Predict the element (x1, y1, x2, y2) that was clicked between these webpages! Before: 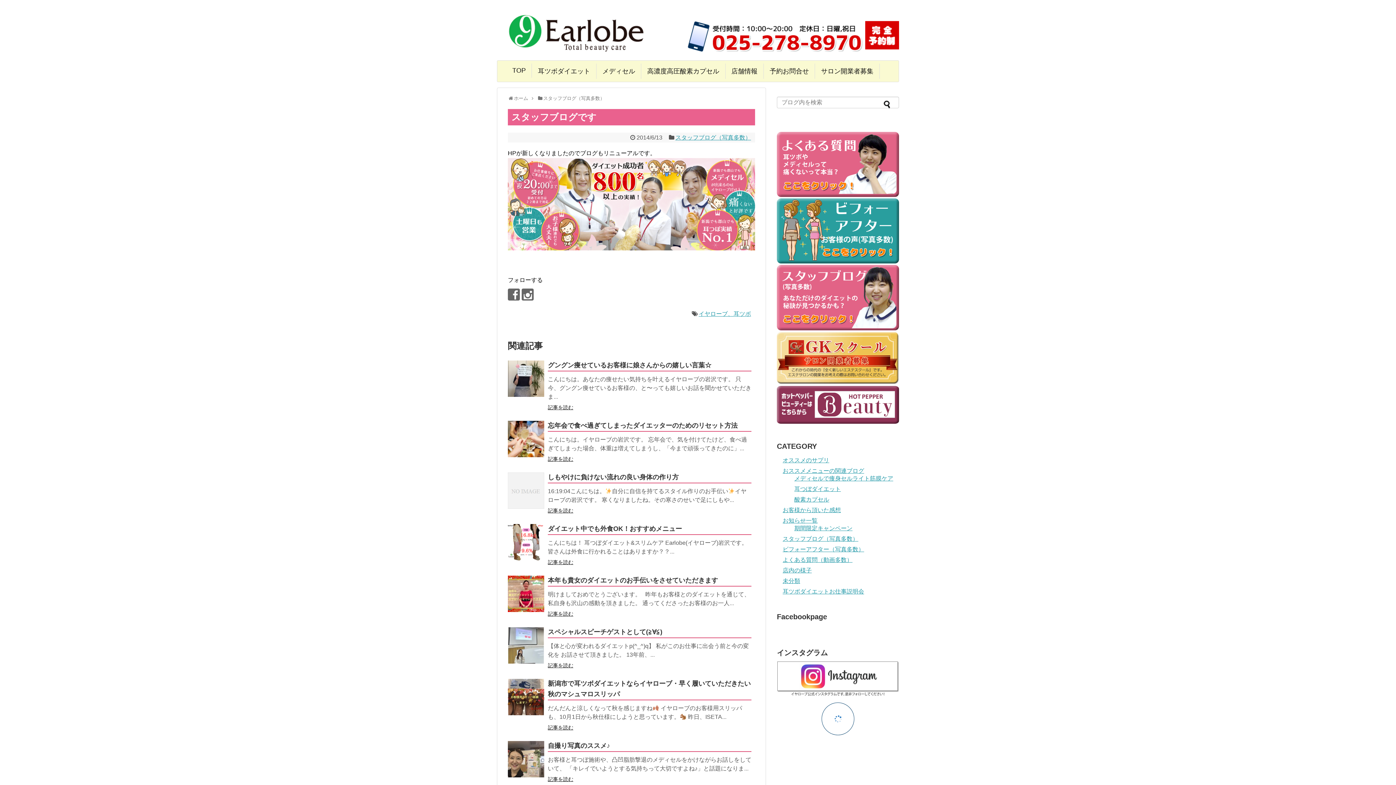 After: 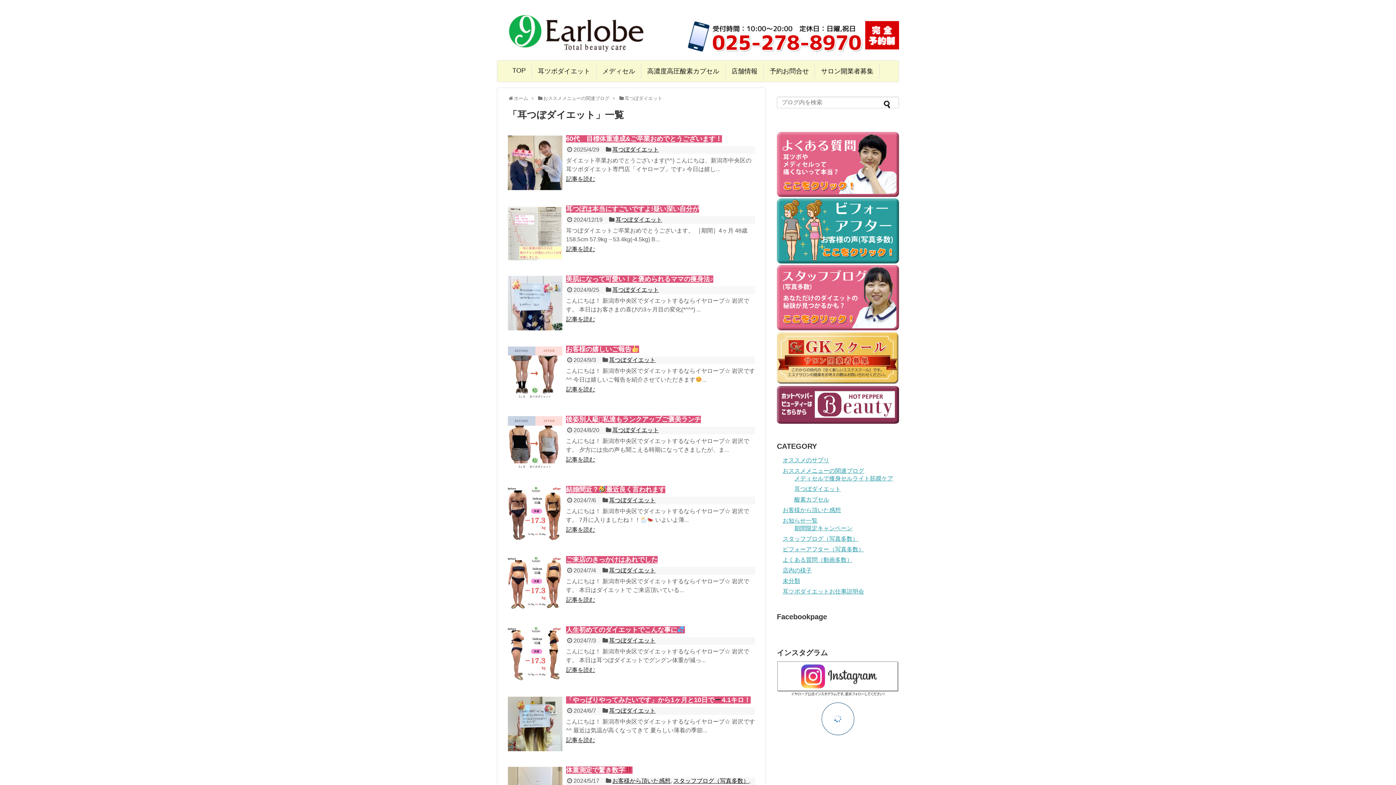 Action: label: 耳つぼダイエット bbox: (794, 486, 841, 492)